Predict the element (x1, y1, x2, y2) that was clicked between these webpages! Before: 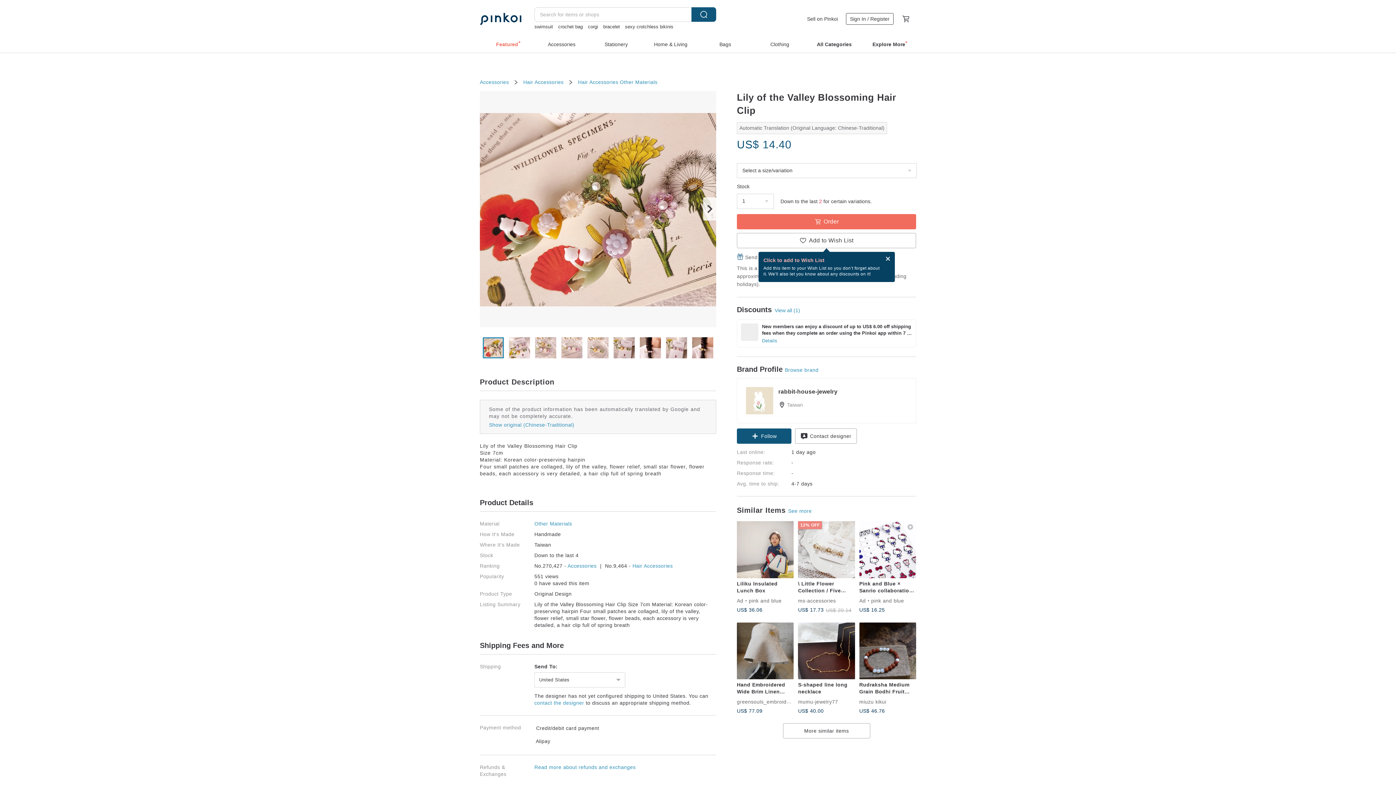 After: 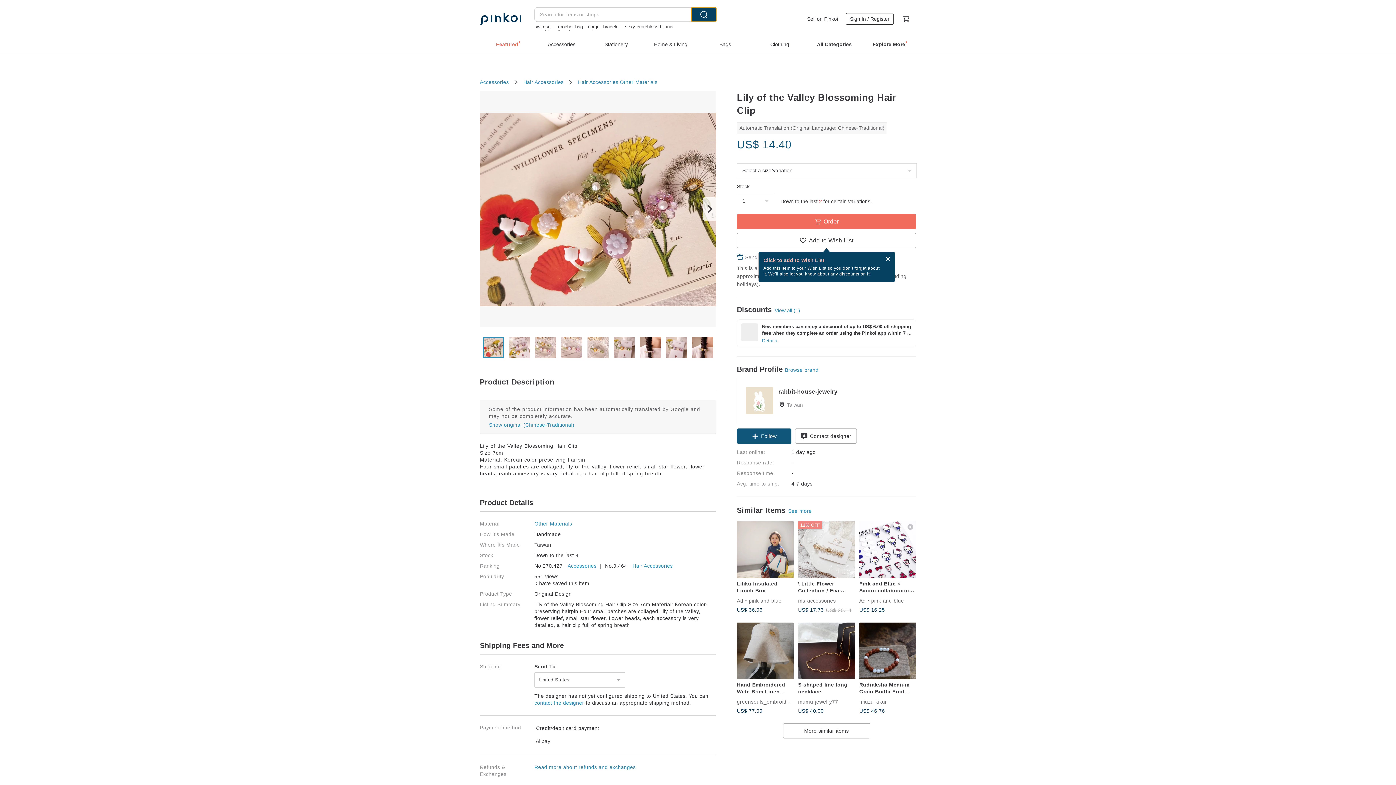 Action: label: Search bbox: (691, 7, 716, 21)